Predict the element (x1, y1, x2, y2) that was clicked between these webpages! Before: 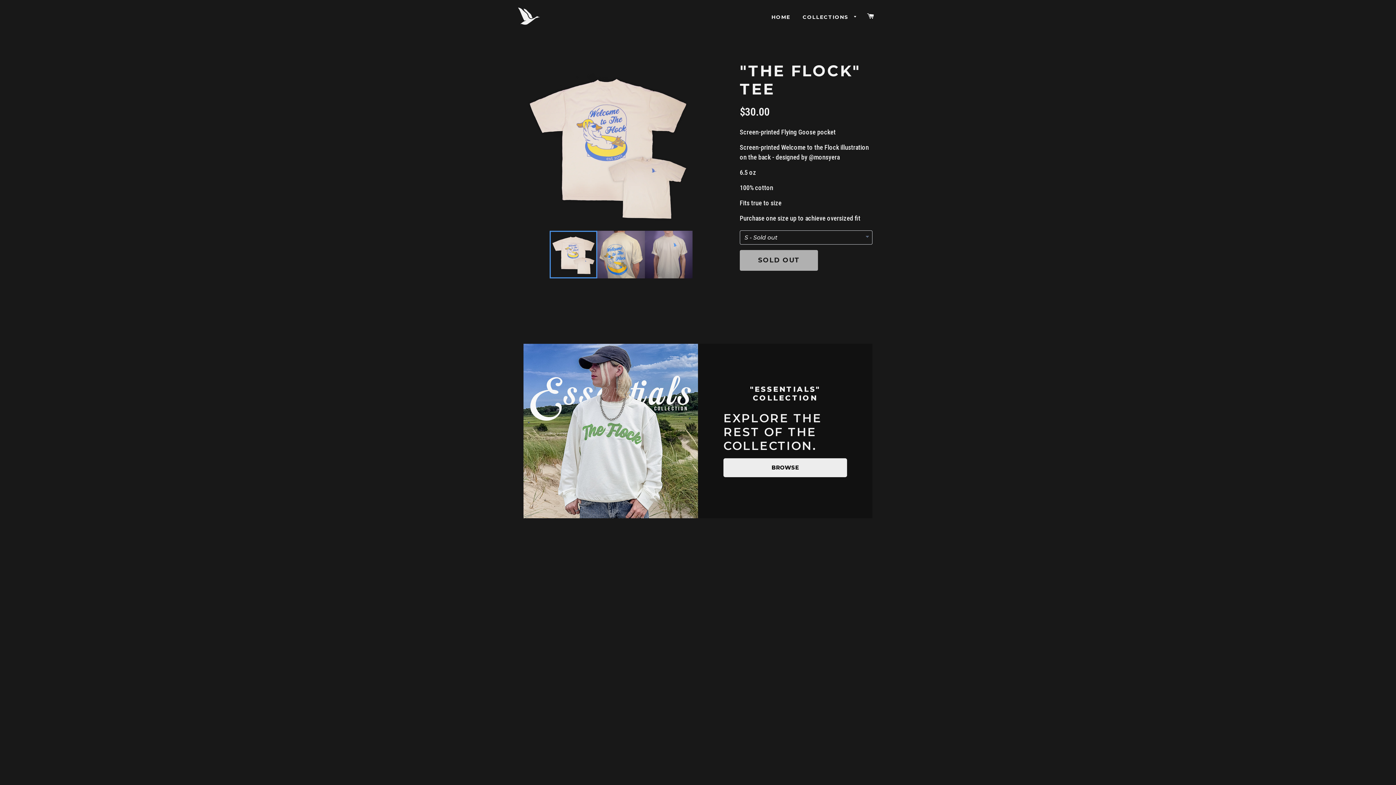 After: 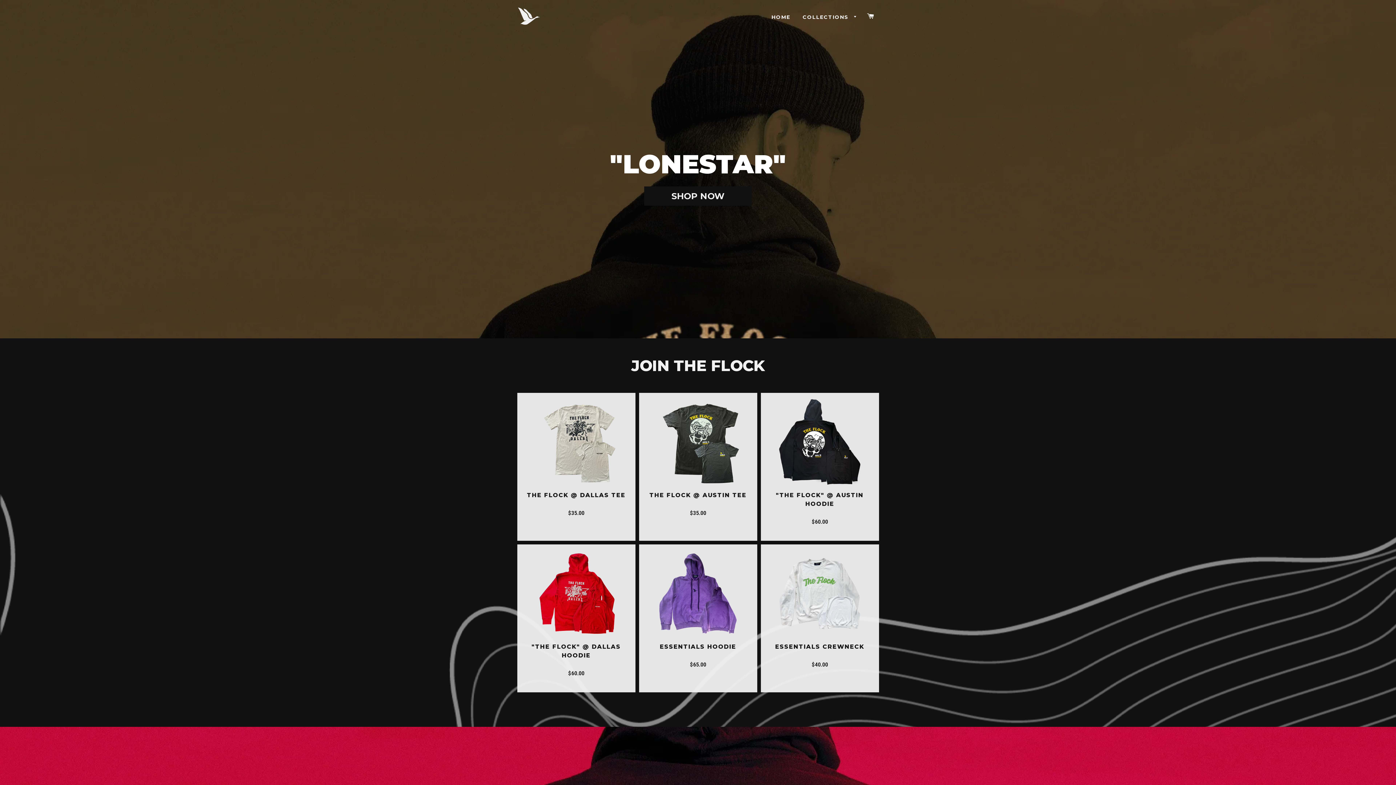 Action: bbox: (518, 7, 540, 24)